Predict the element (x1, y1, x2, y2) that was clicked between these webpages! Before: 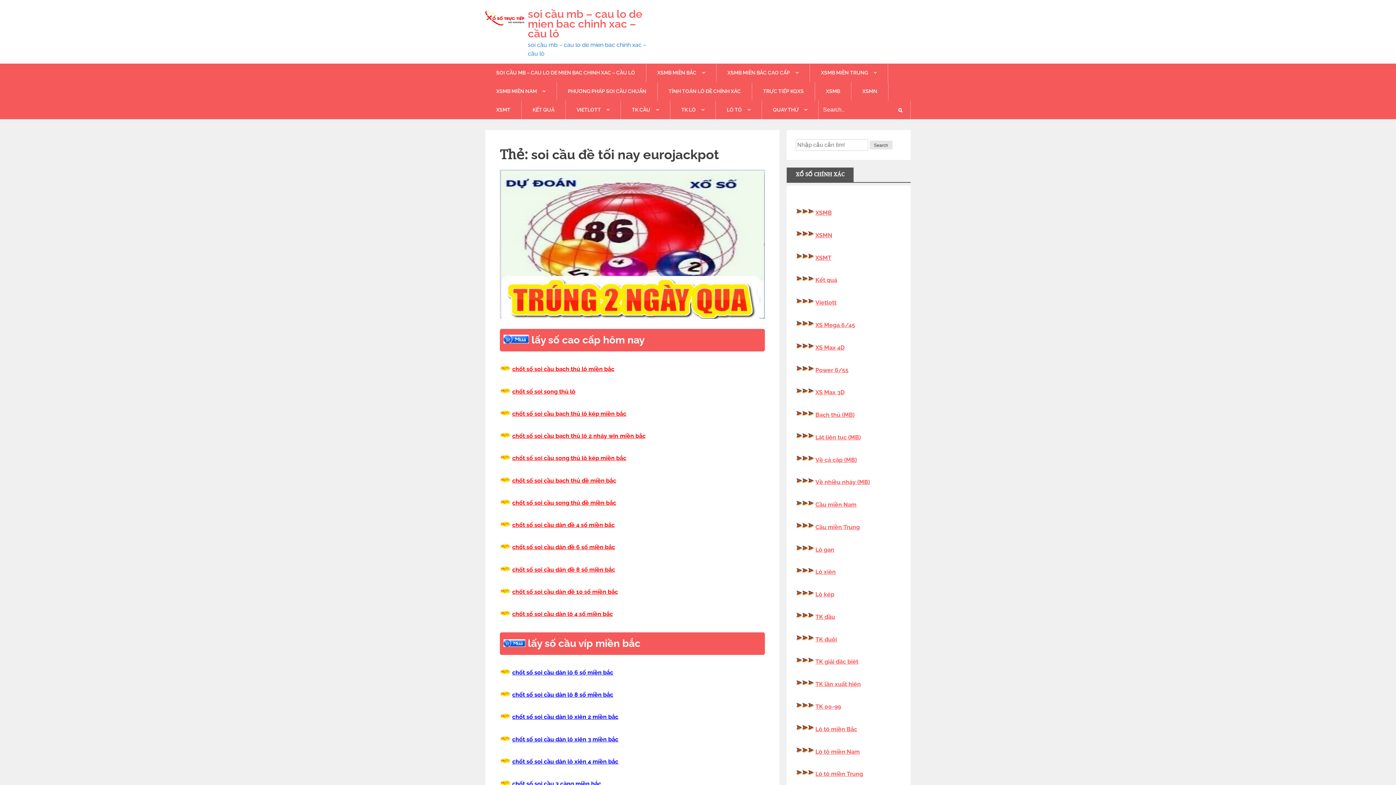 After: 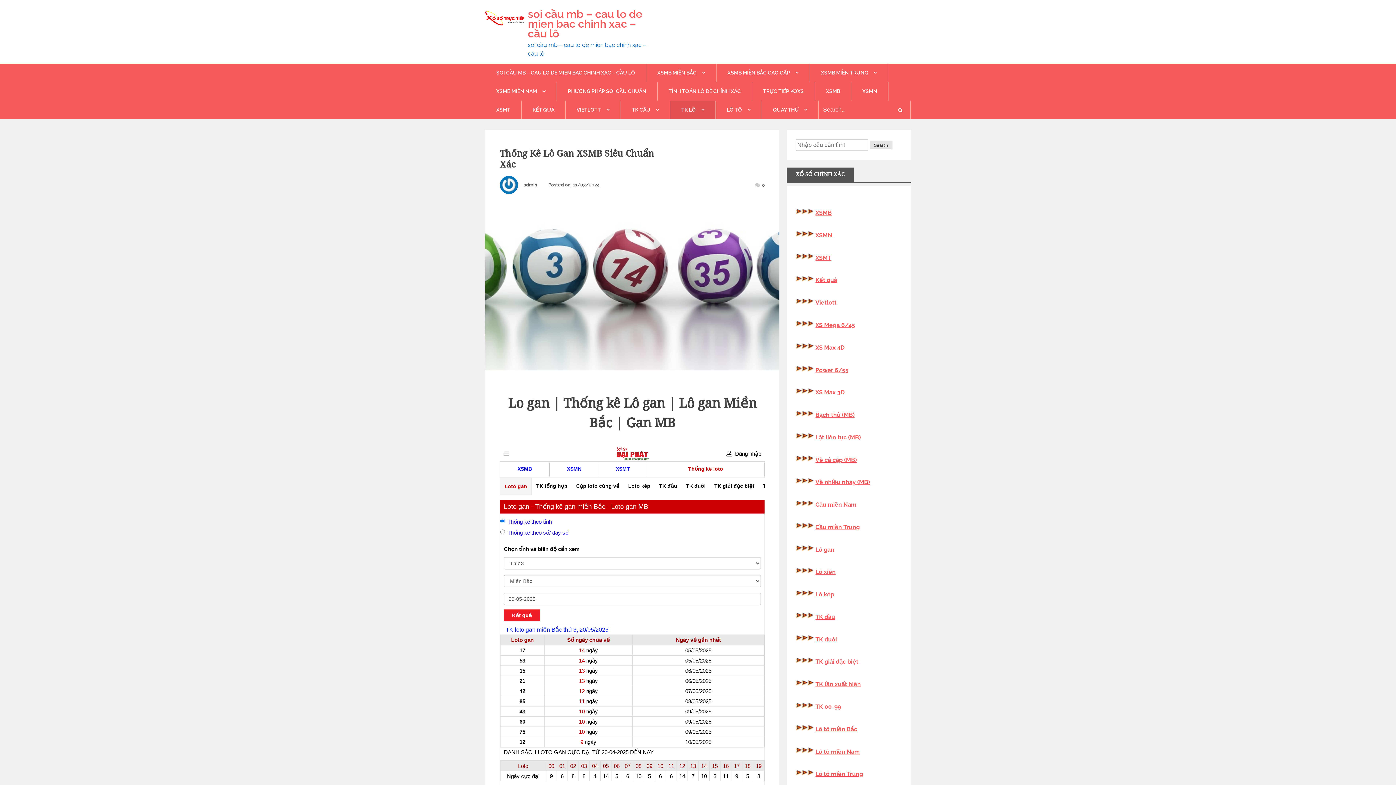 Action: bbox: (815, 546, 834, 553) label: Lô gan